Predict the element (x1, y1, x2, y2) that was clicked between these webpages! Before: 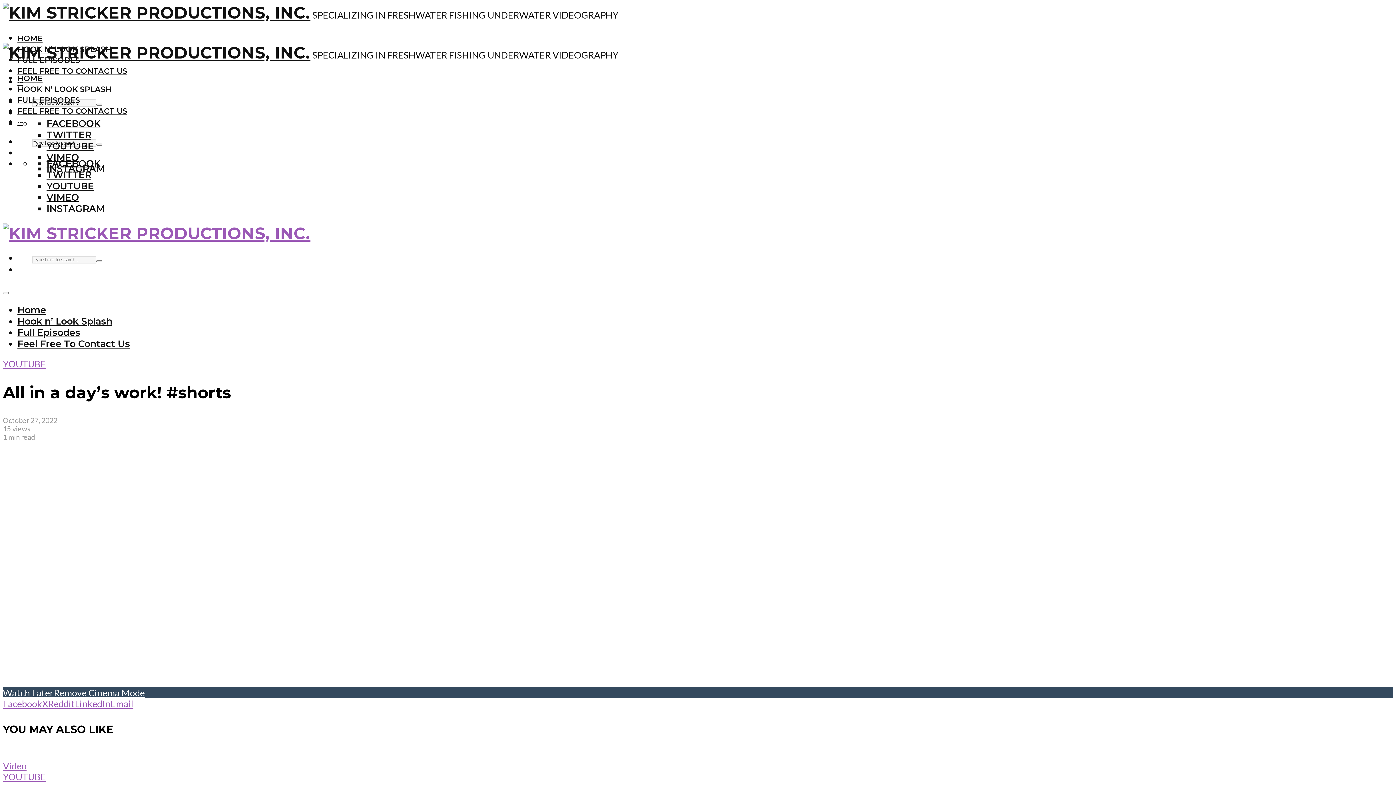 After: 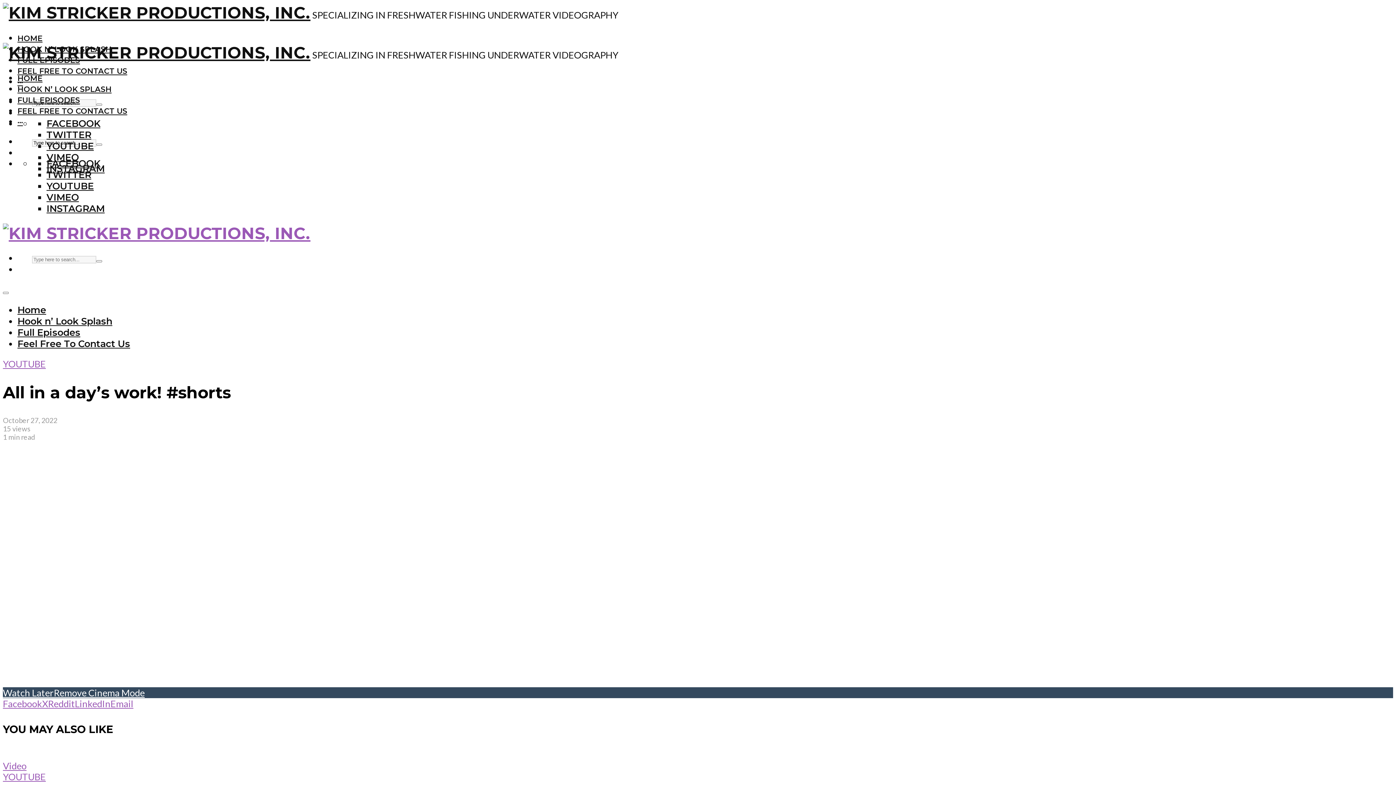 Action: bbox: (17, 117, 22, 126) label: ···